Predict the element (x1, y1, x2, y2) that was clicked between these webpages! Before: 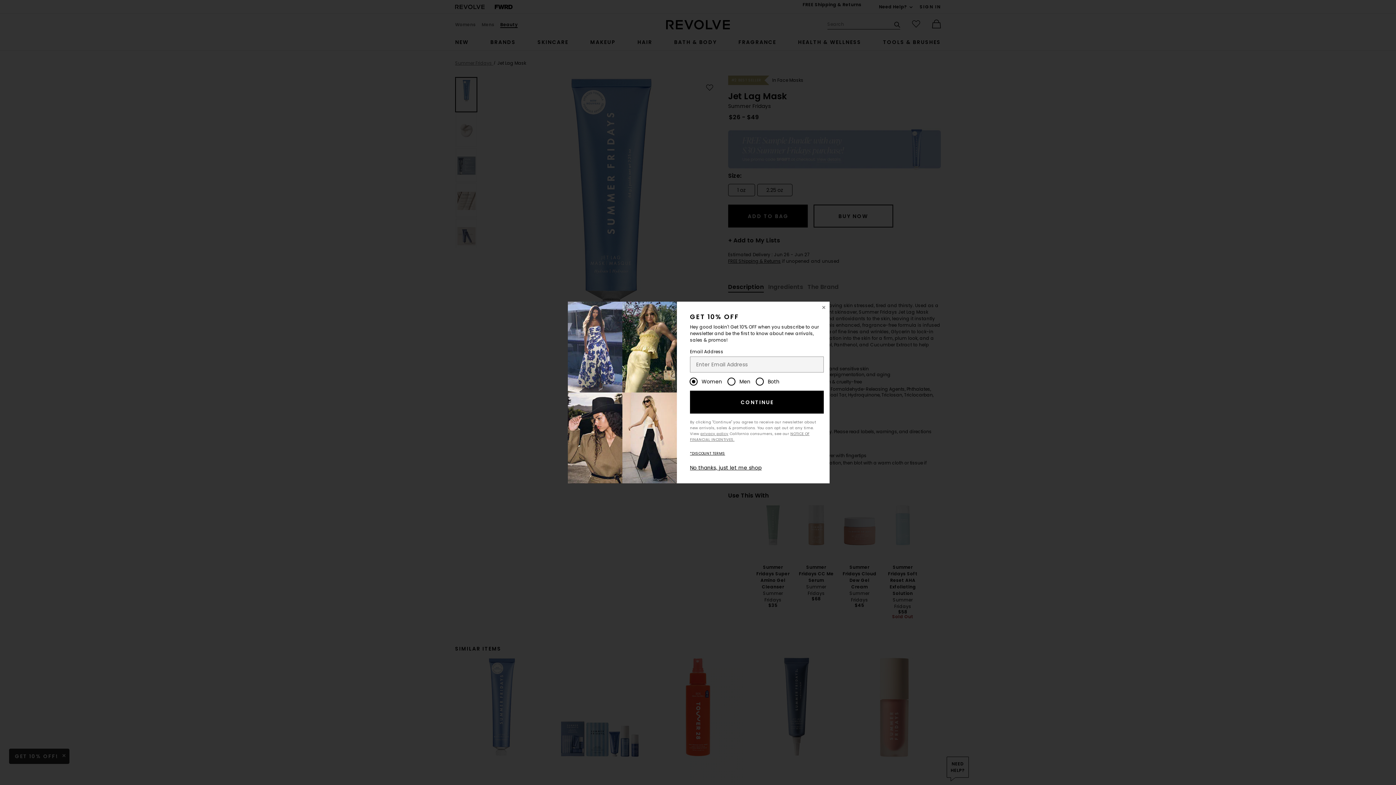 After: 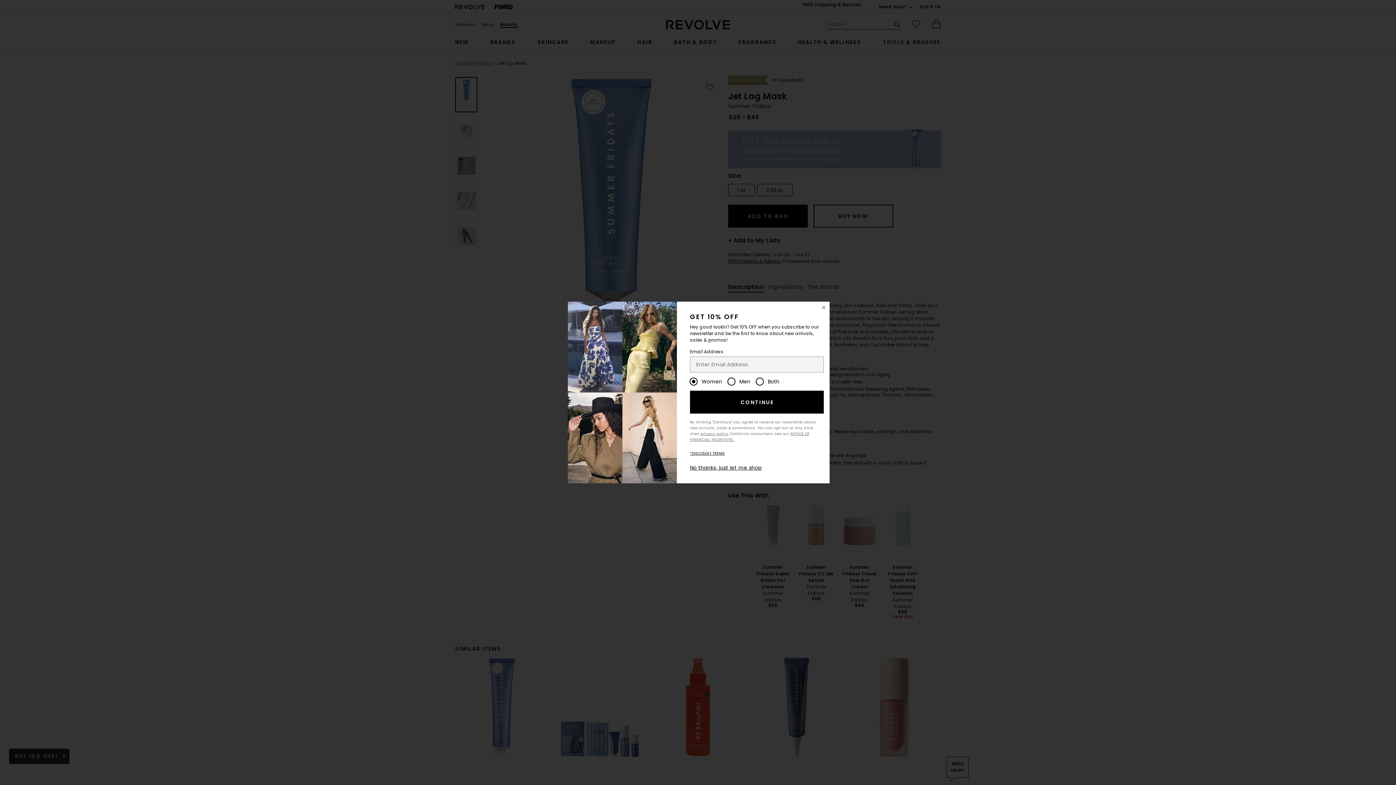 Action: bbox: (690, 390, 823, 413) label: CONTINUE